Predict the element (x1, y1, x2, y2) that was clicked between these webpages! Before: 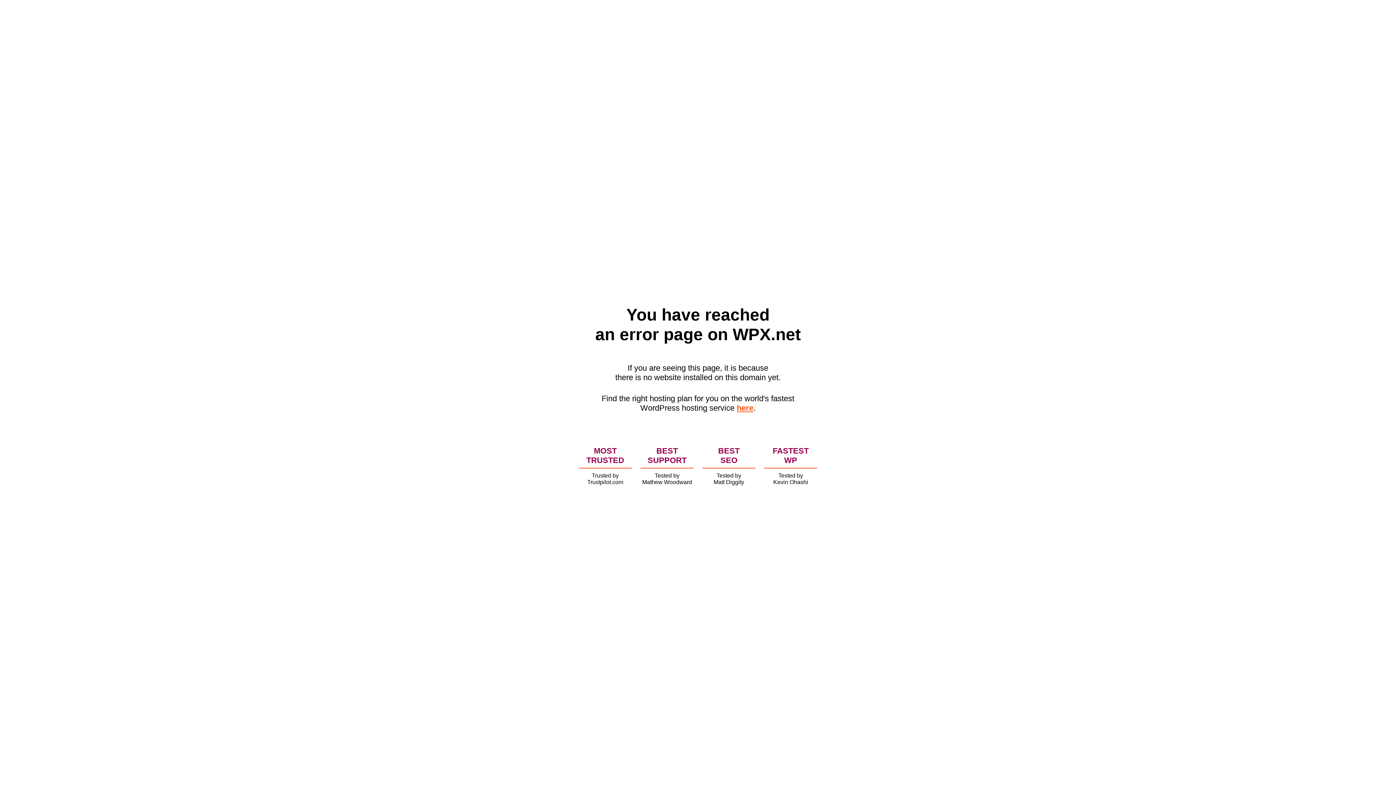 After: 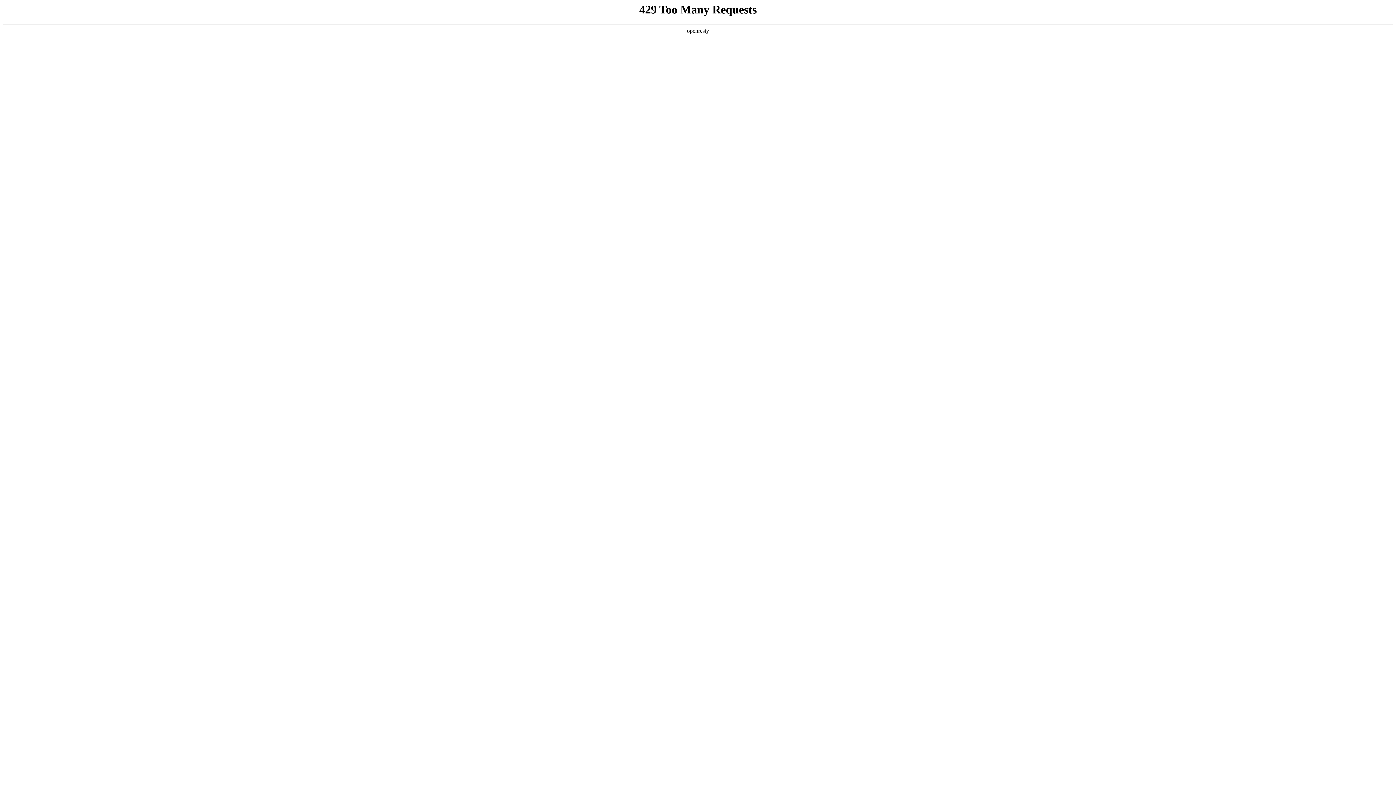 Action: bbox: (736, 403, 753, 412) label: here